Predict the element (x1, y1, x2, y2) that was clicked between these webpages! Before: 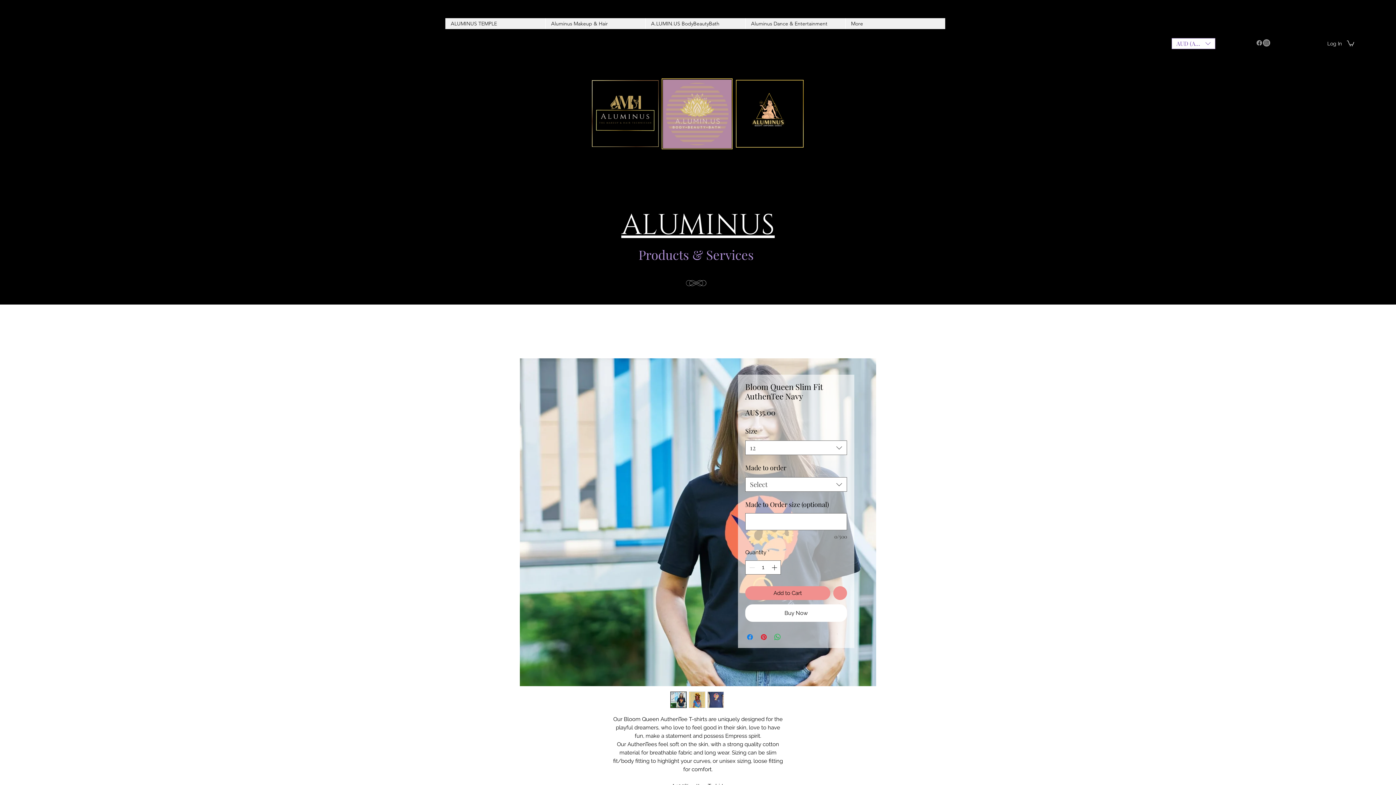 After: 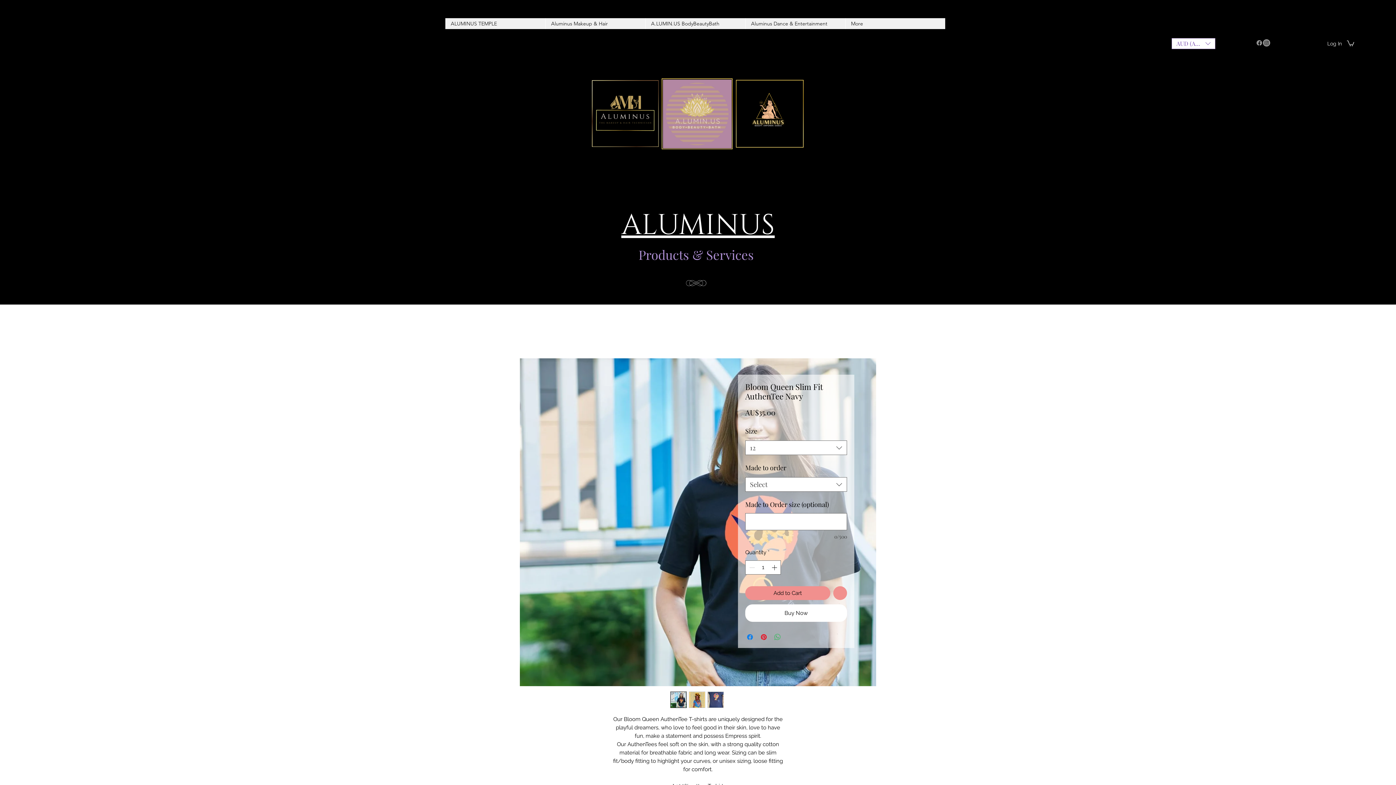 Action: label: Share on WhatsApp bbox: (773, 633, 782, 641)